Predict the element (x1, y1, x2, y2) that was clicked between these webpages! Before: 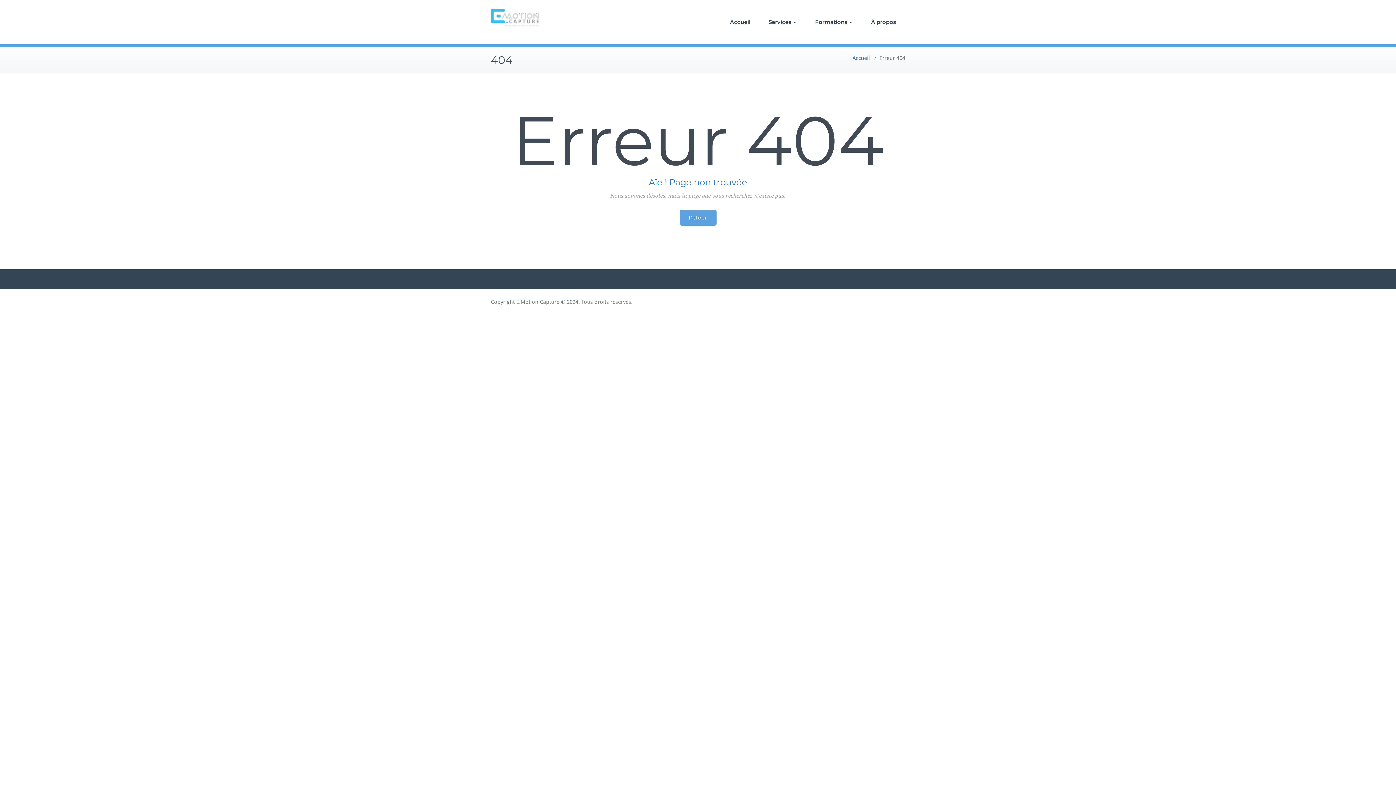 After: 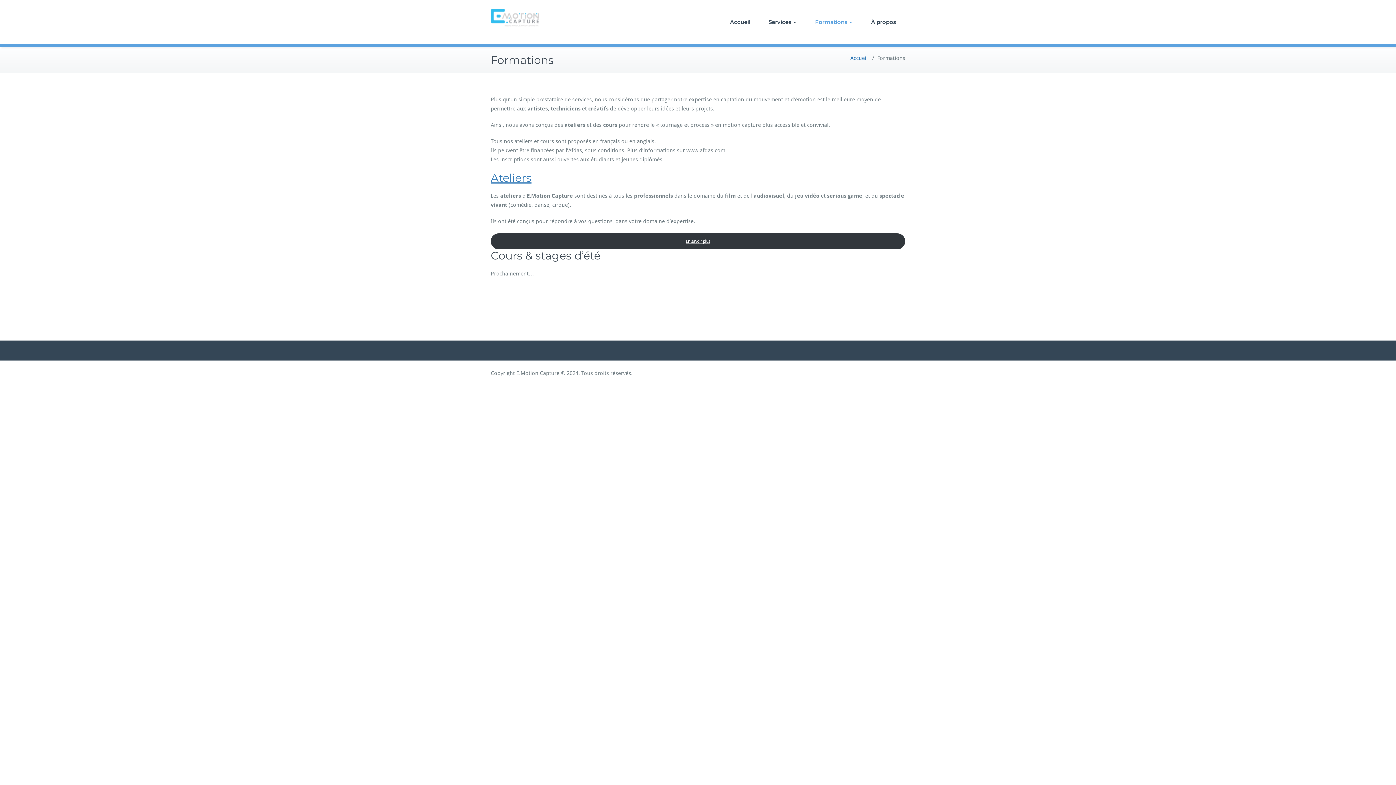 Action: label: Formations bbox: (806, 0, 861, 44)